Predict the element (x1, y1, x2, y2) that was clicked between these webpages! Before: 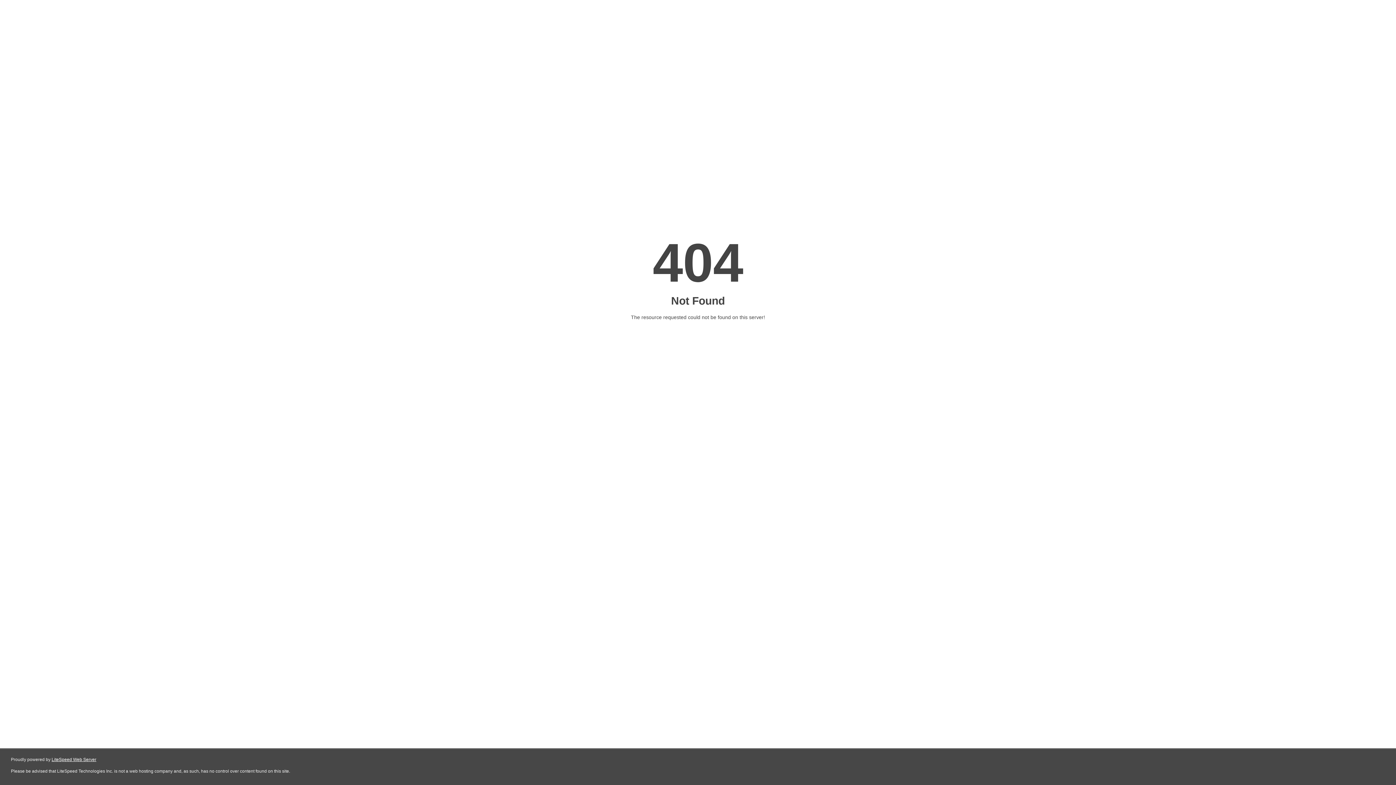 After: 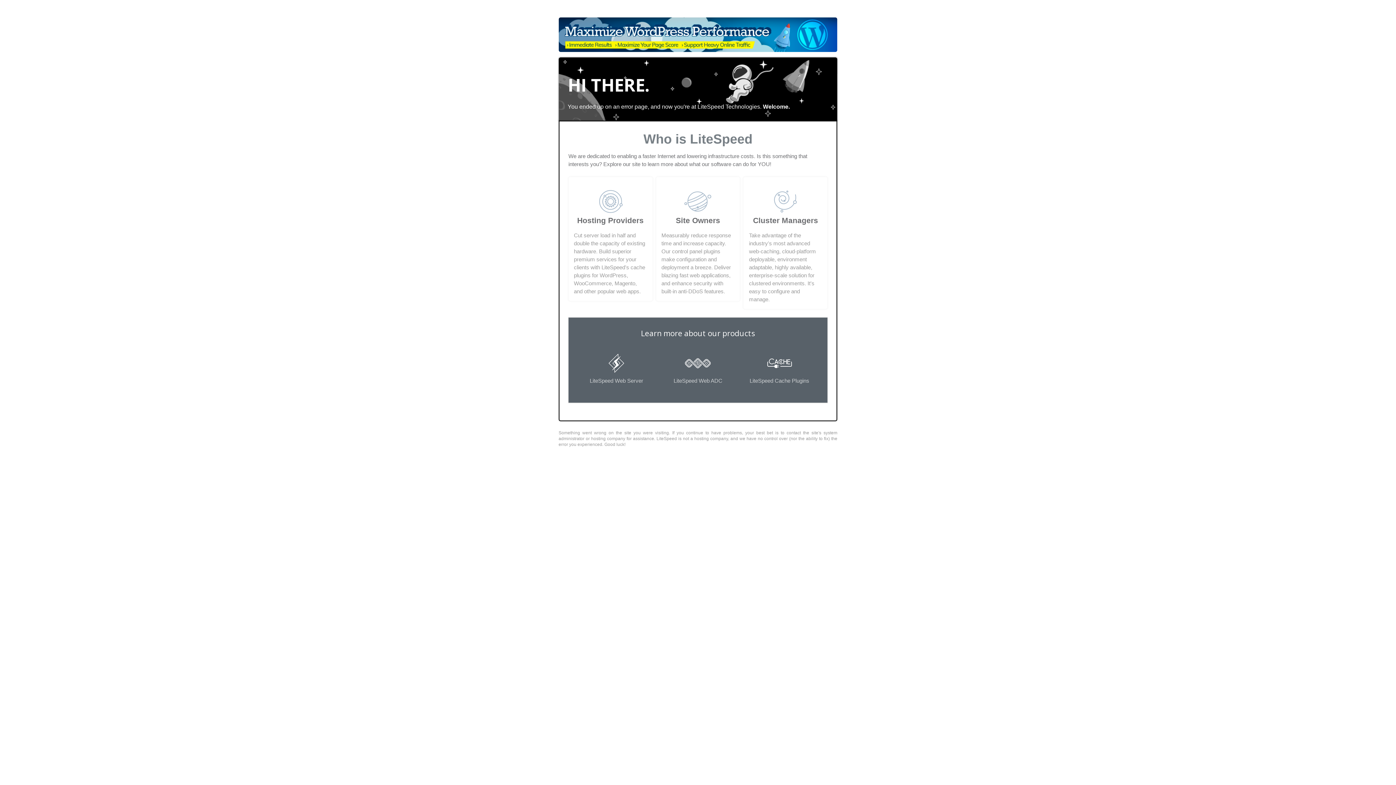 Action: label: LiteSpeed Web Server bbox: (51, 757, 96, 762)